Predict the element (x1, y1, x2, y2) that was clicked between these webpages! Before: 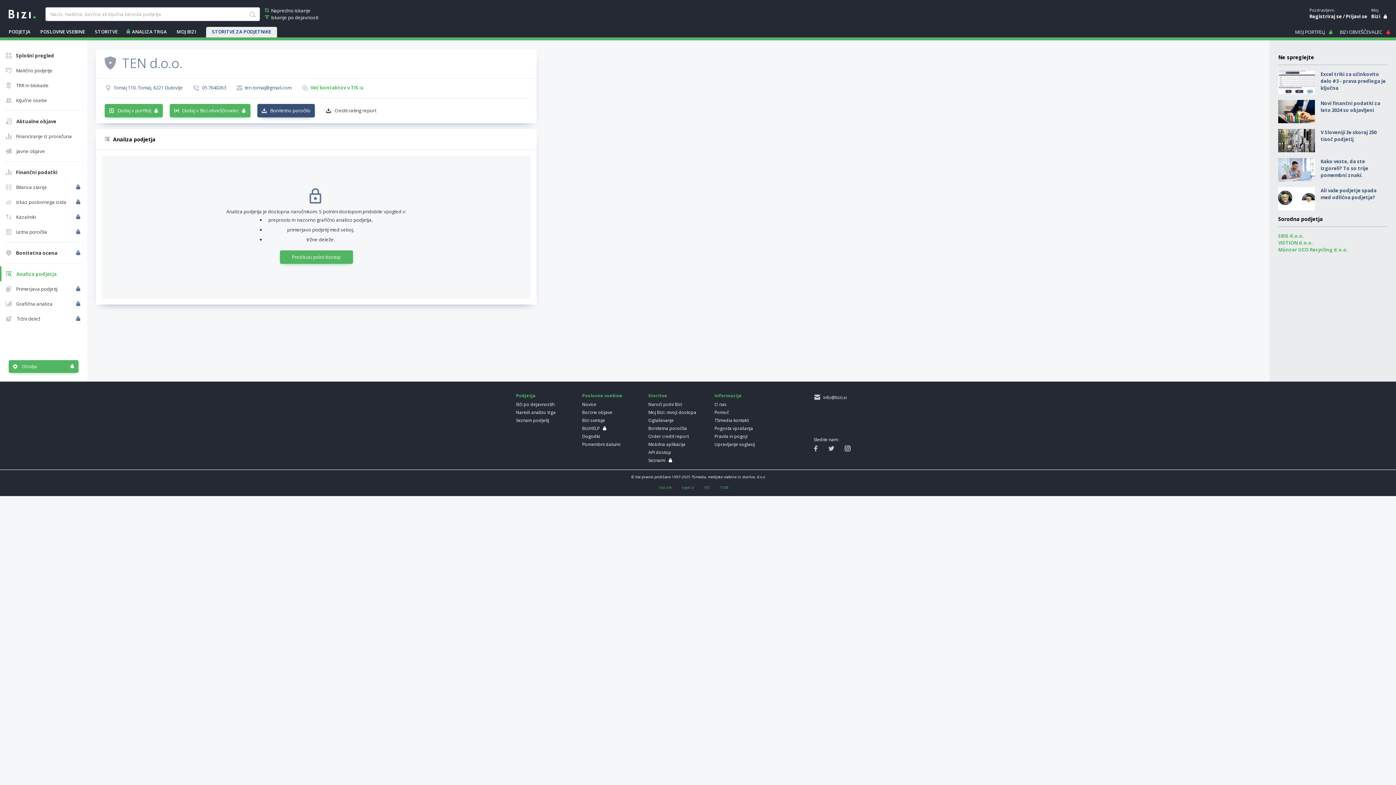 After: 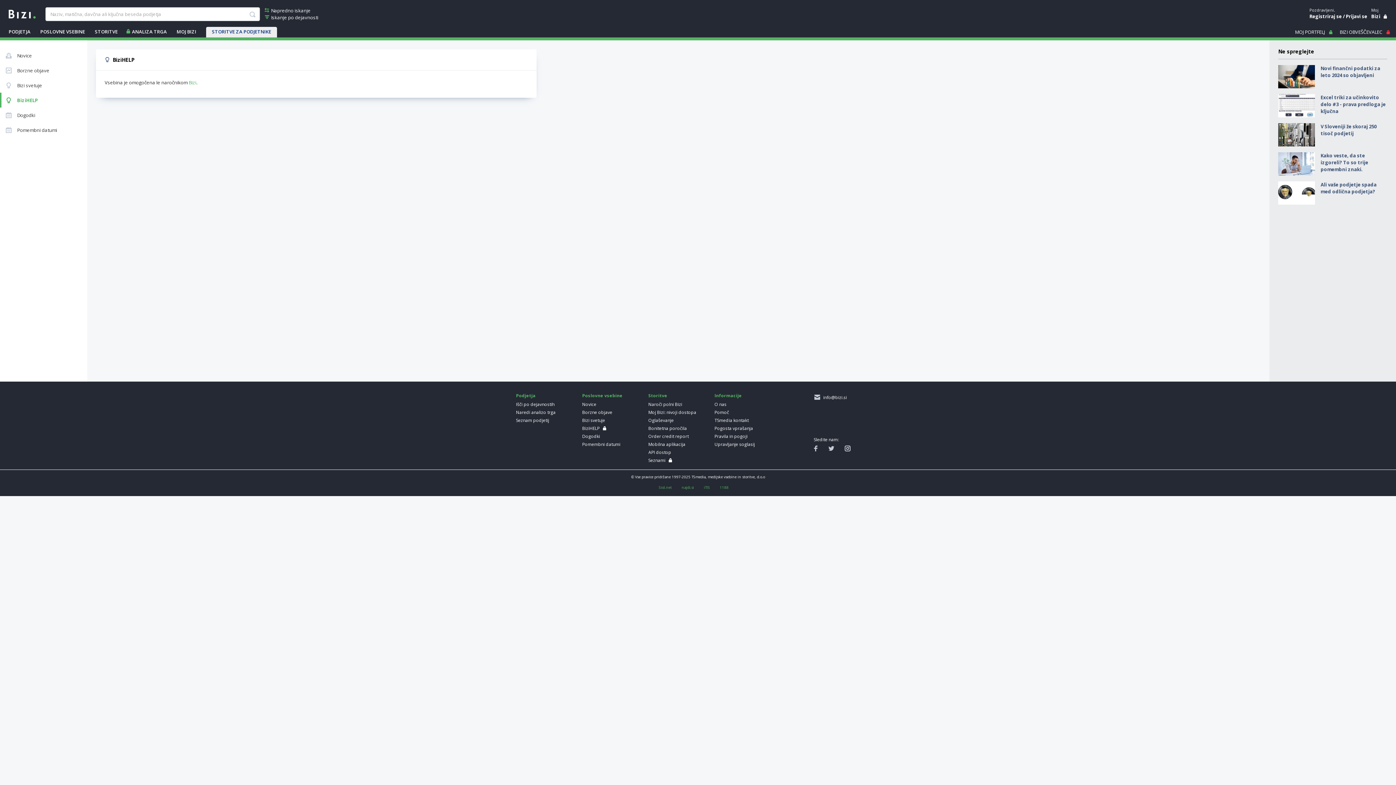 Action: bbox: (582, 425, 639, 432) label: BiziHELP